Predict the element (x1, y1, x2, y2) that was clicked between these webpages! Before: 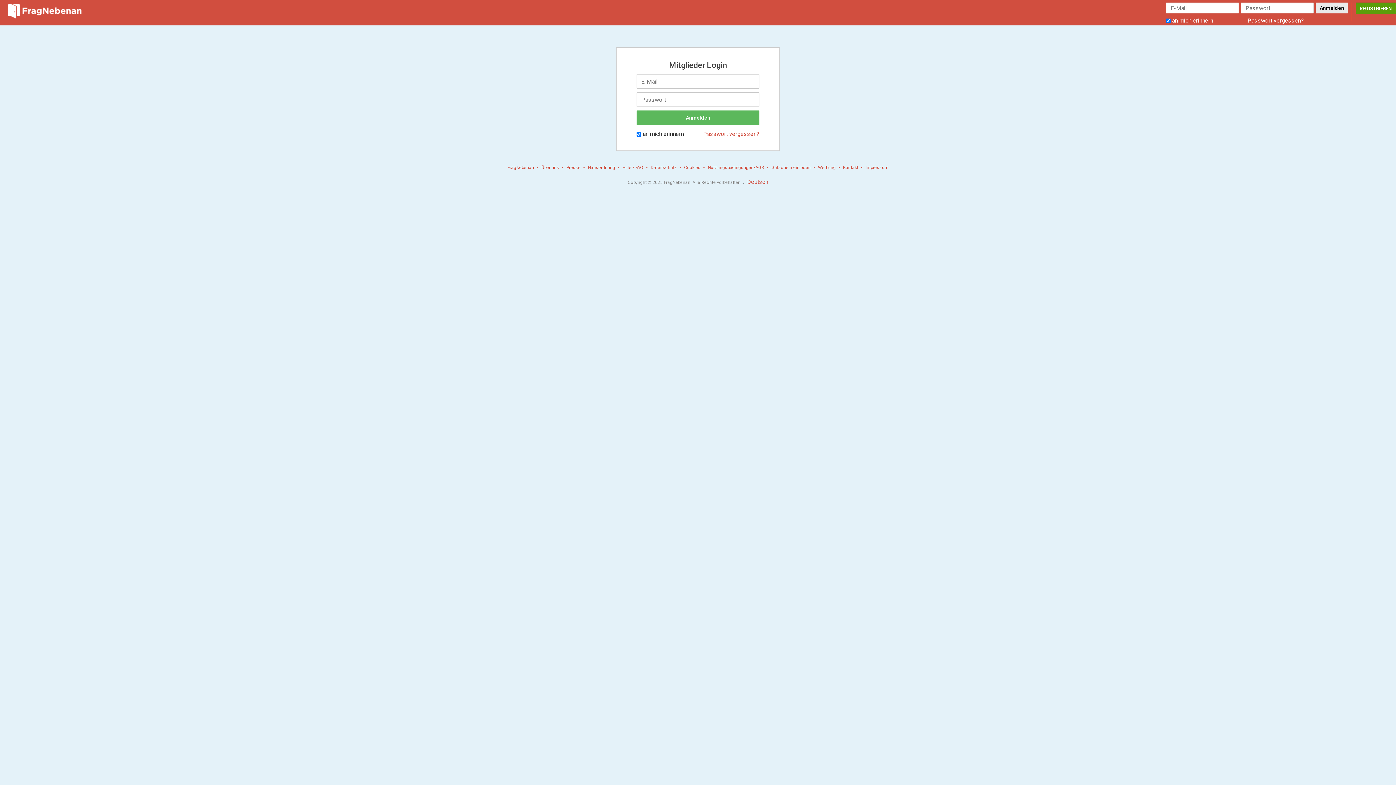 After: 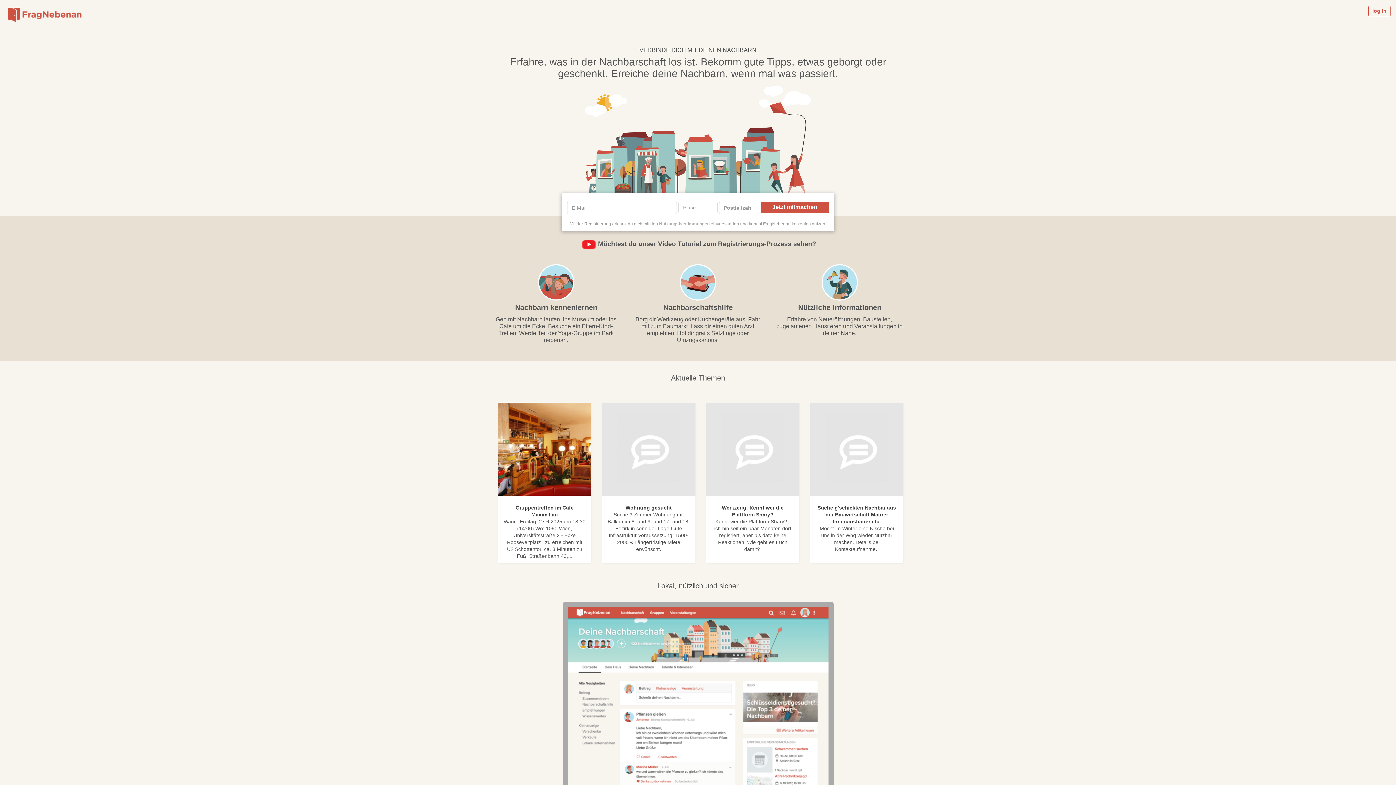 Action: bbox: (1356, 2, 1396, 14) label: REGISTRIEREN